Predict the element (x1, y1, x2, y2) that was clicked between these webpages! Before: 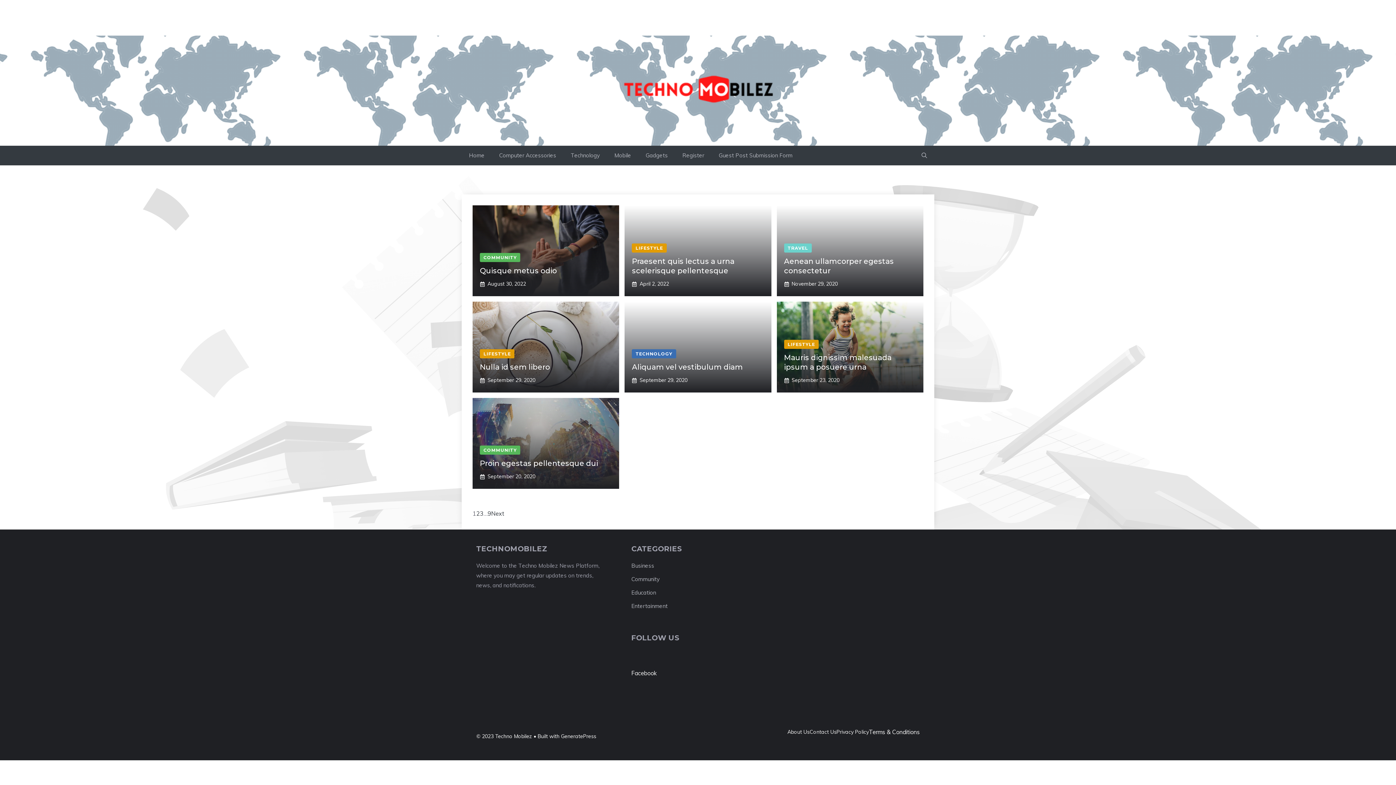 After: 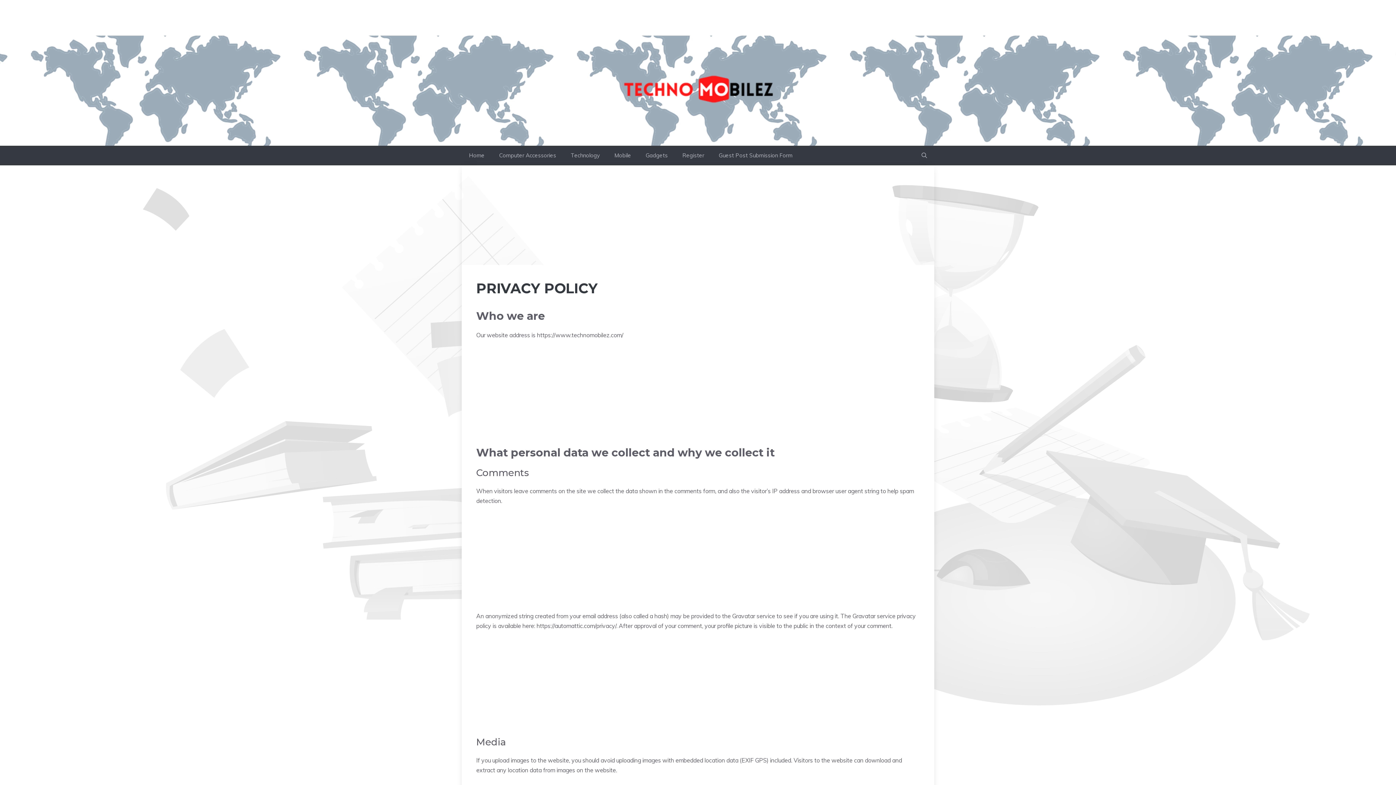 Action: bbox: (836, 729, 869, 735) label: Privacy Policy